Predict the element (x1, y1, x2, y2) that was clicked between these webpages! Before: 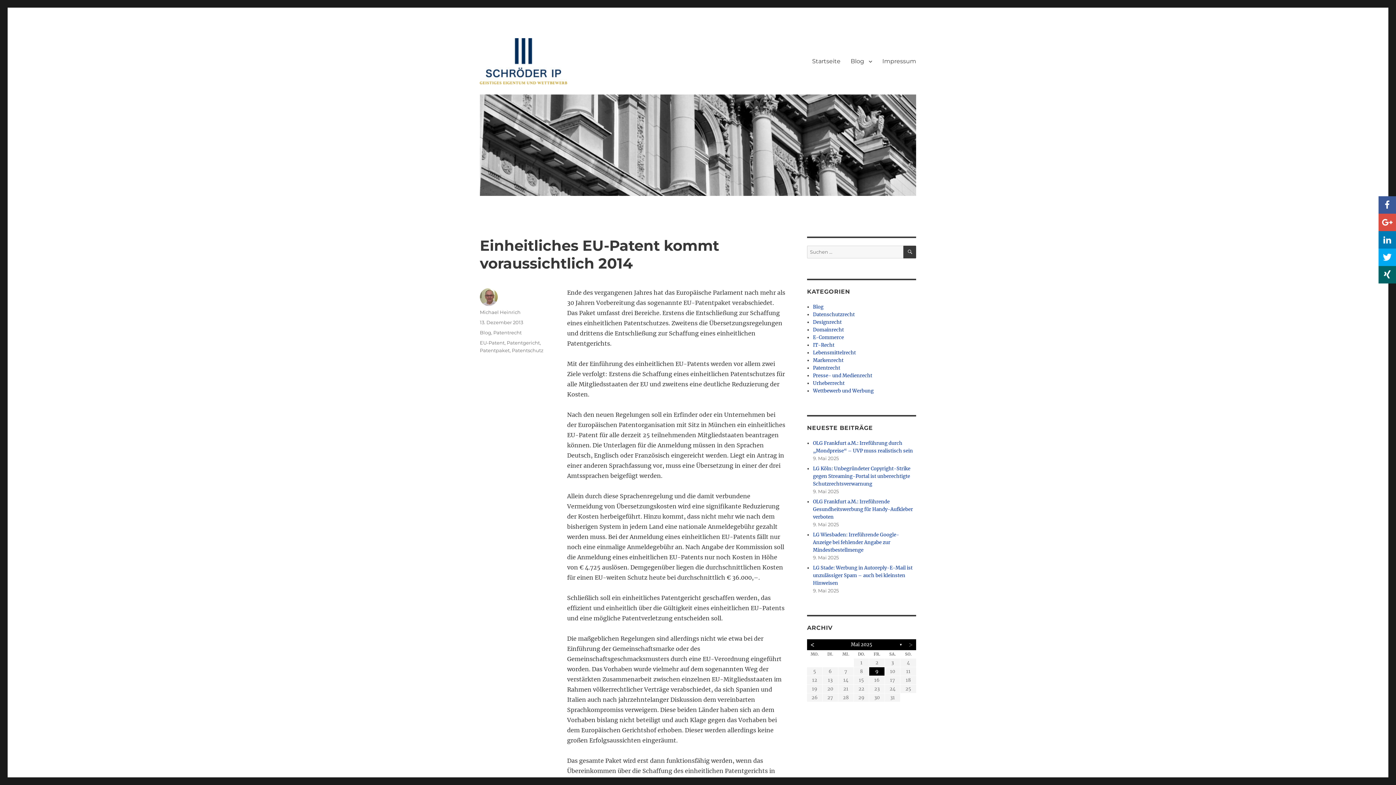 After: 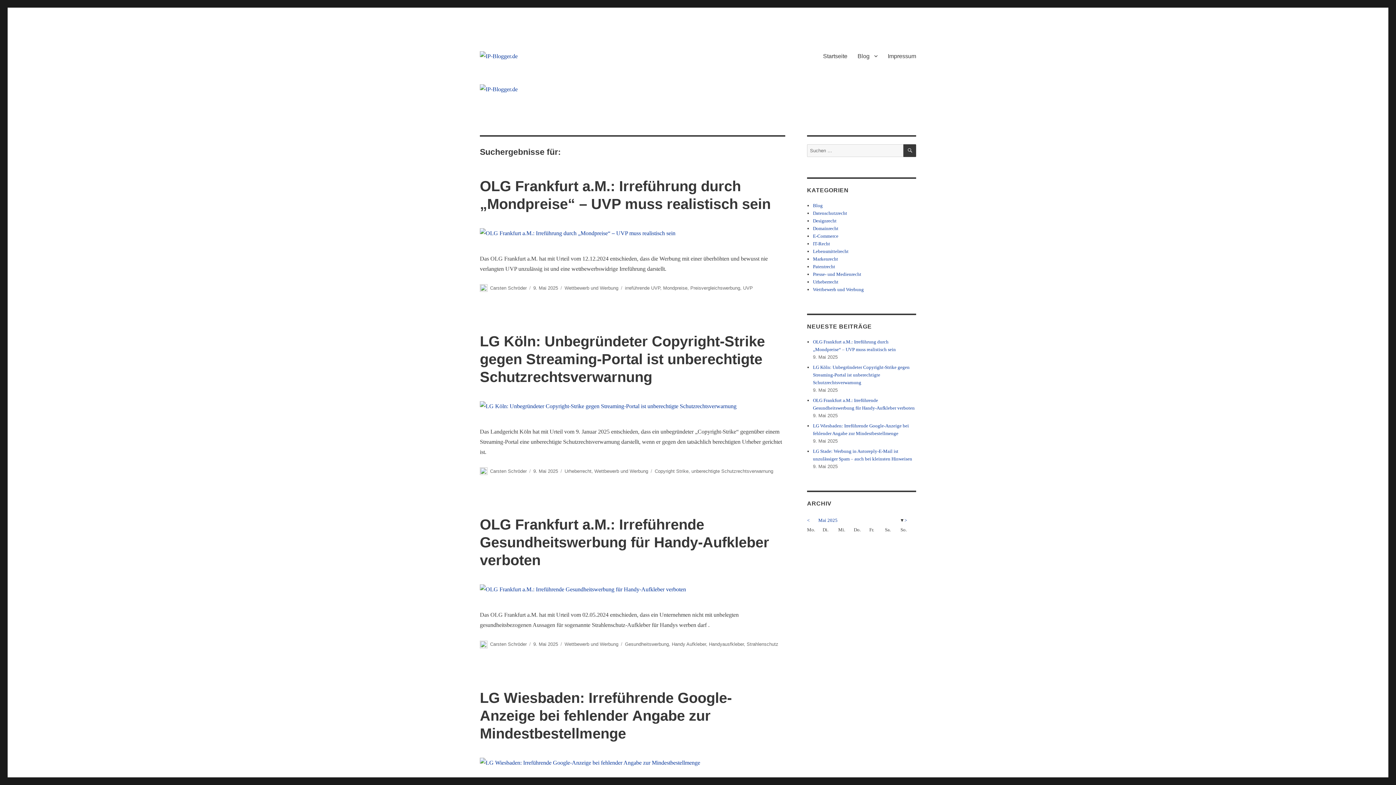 Action: bbox: (903, 245, 916, 258) label: SUCHEN